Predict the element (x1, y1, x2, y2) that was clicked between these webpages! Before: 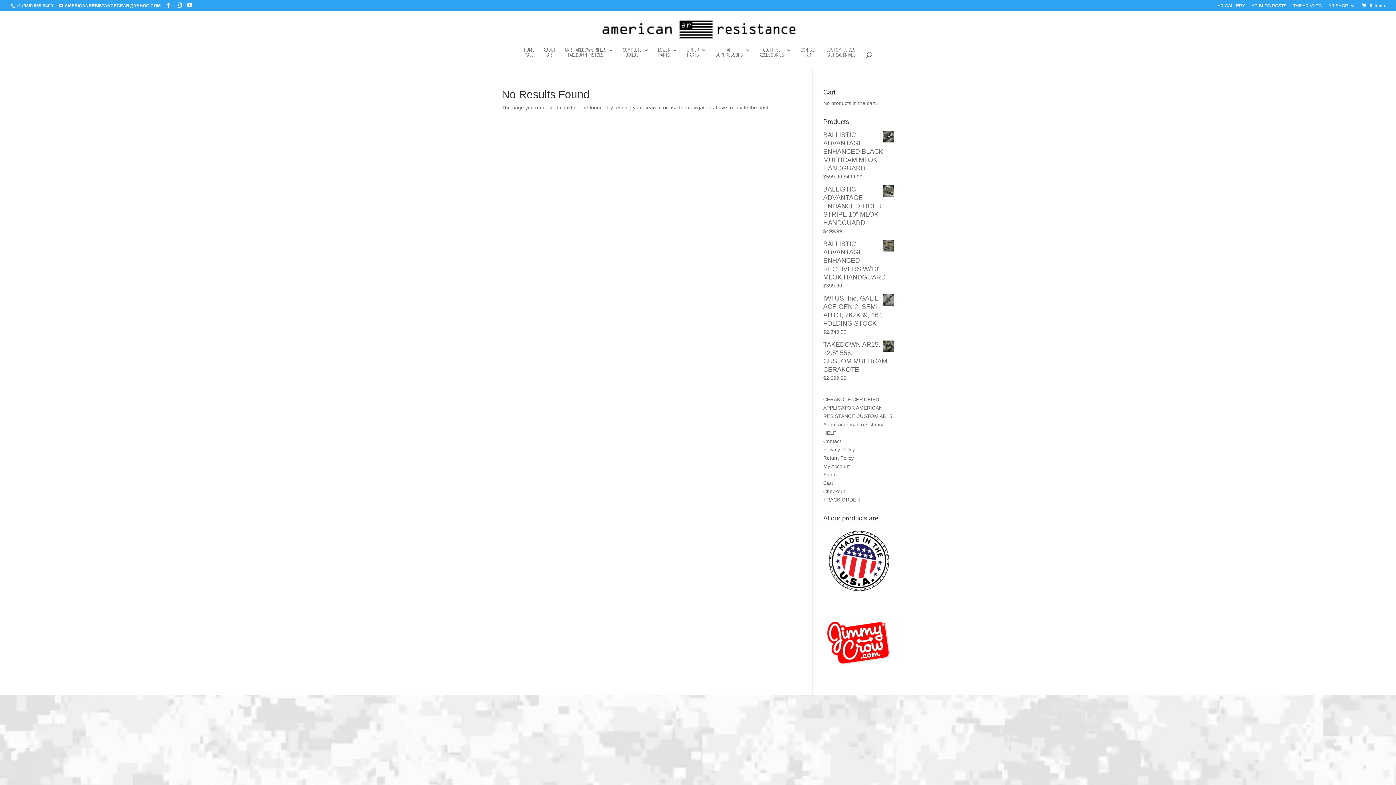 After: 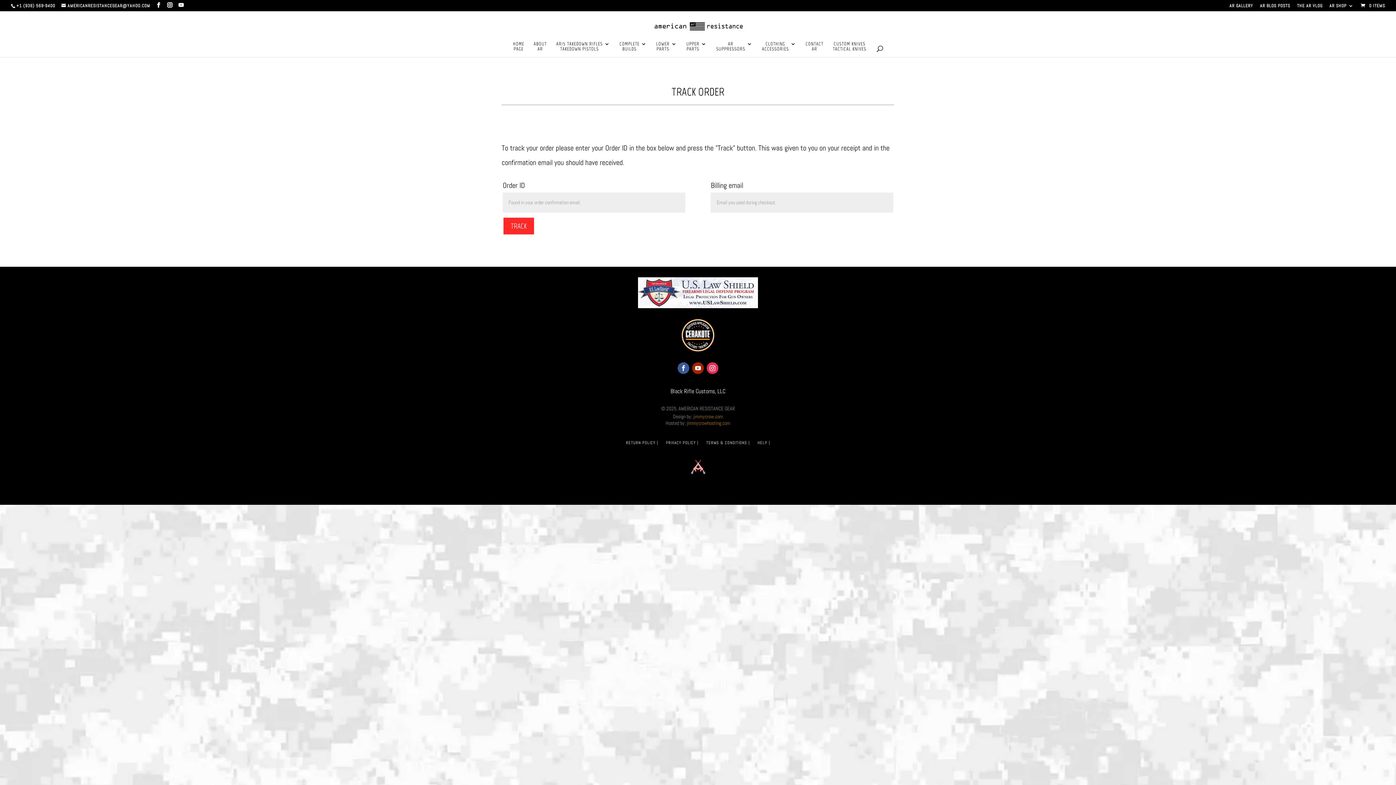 Action: label: TRACK ORDER bbox: (823, 497, 860, 502)